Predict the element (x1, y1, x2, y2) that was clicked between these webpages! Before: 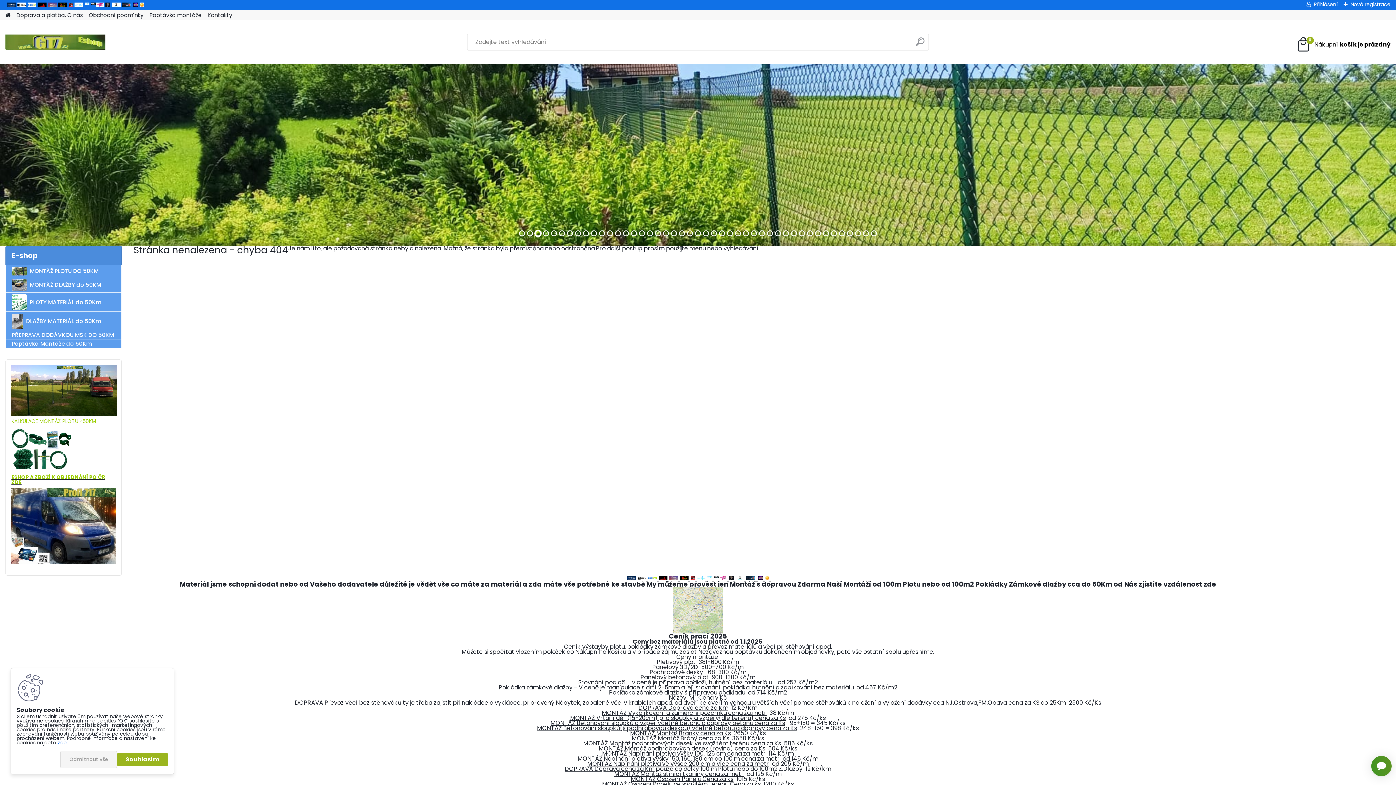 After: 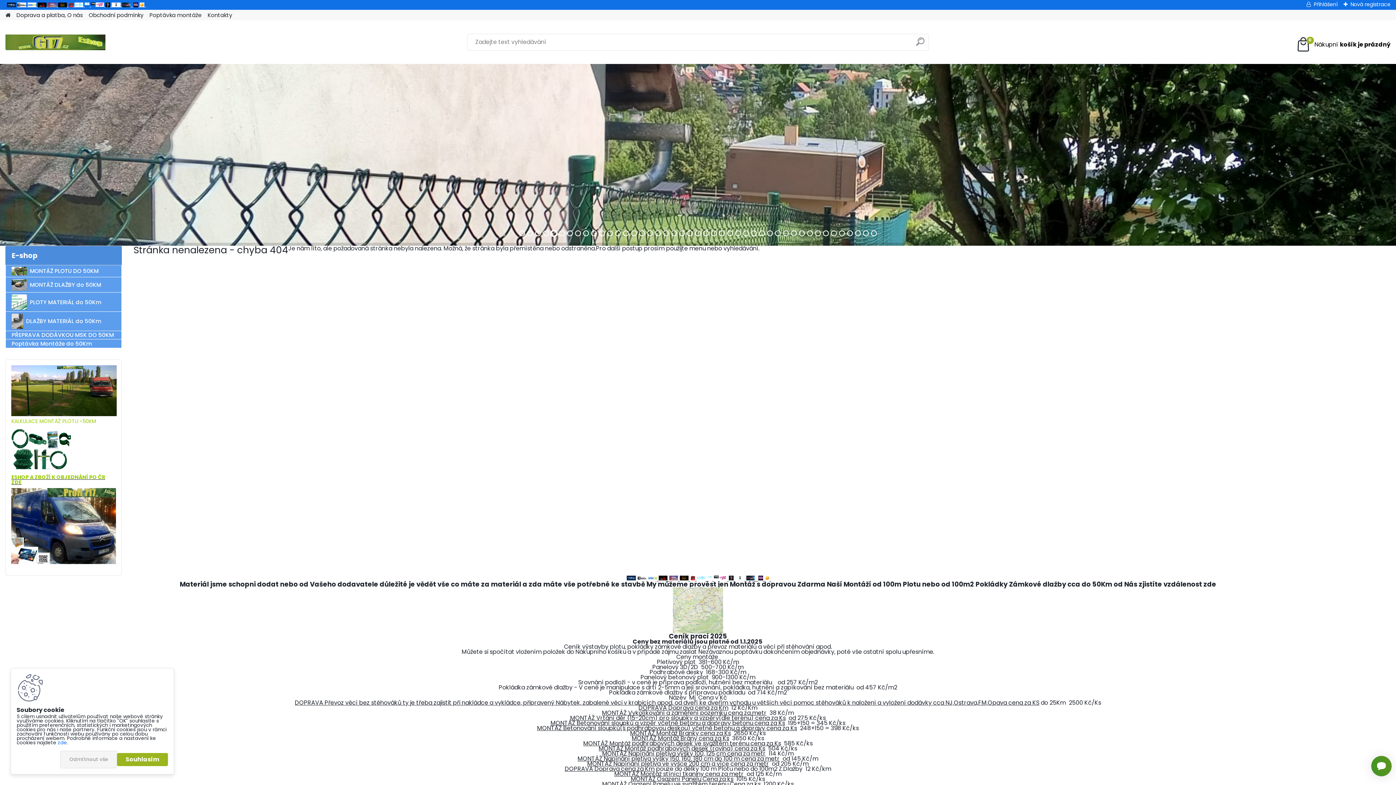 Action: bbox: (637, 574, 646, 583)